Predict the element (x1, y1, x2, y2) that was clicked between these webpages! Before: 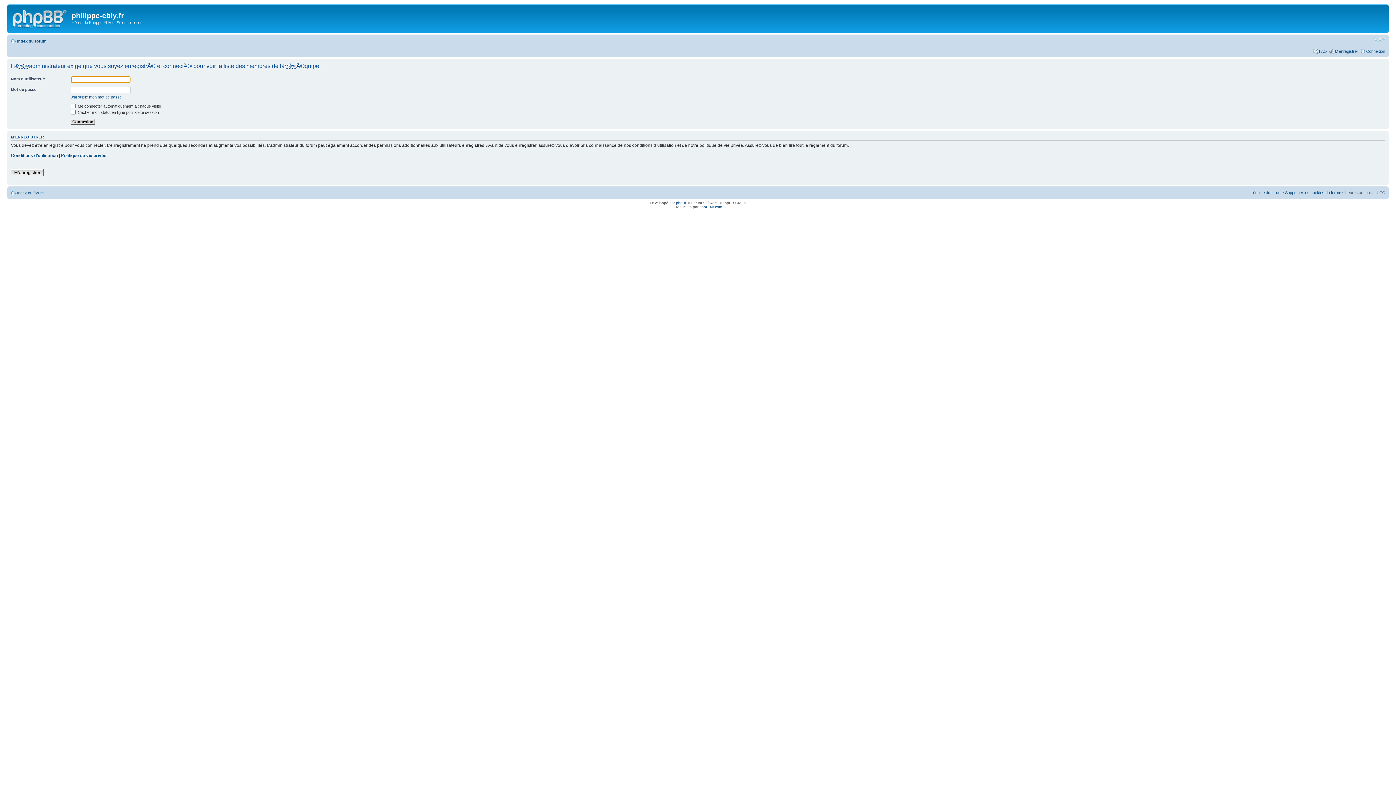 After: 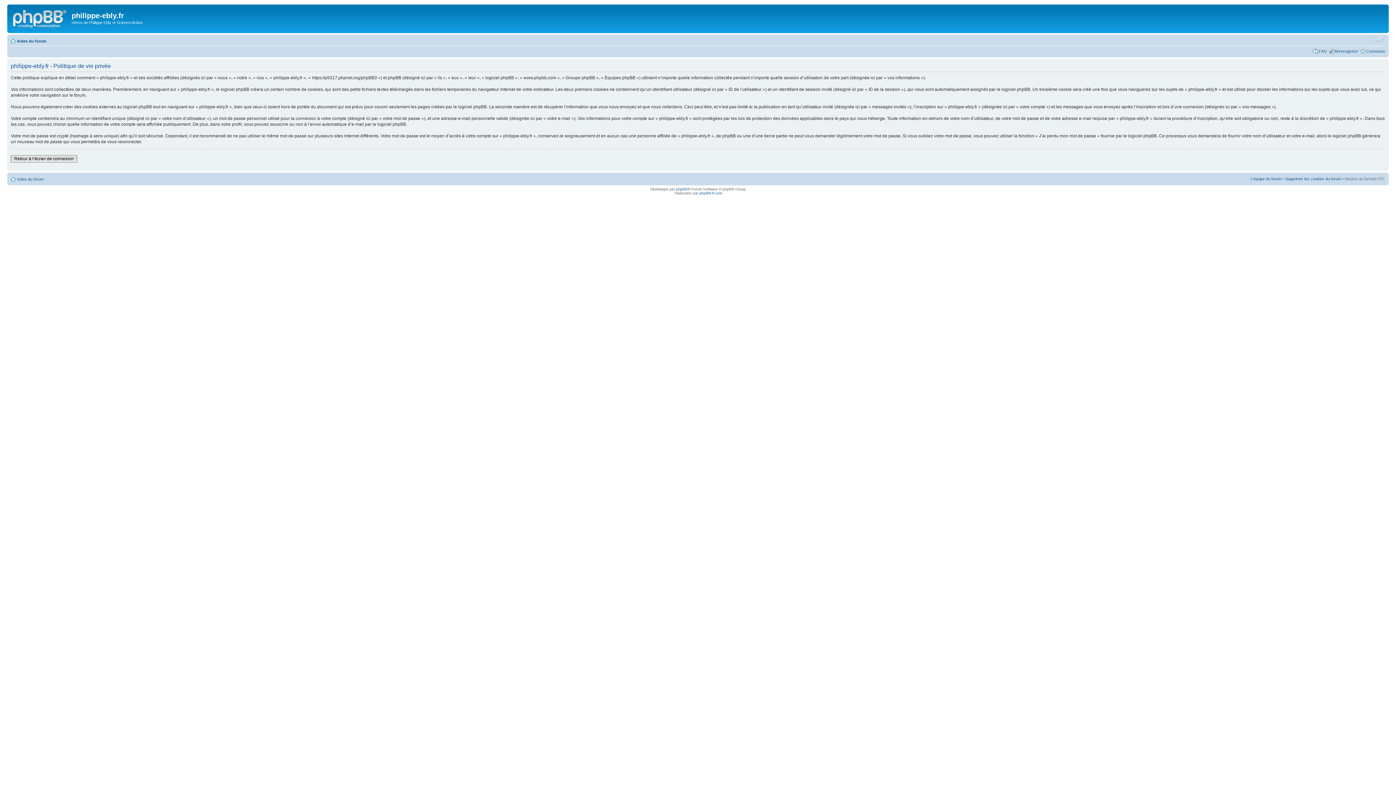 Action: label: Politique de vie privée bbox: (61, 153, 106, 158)